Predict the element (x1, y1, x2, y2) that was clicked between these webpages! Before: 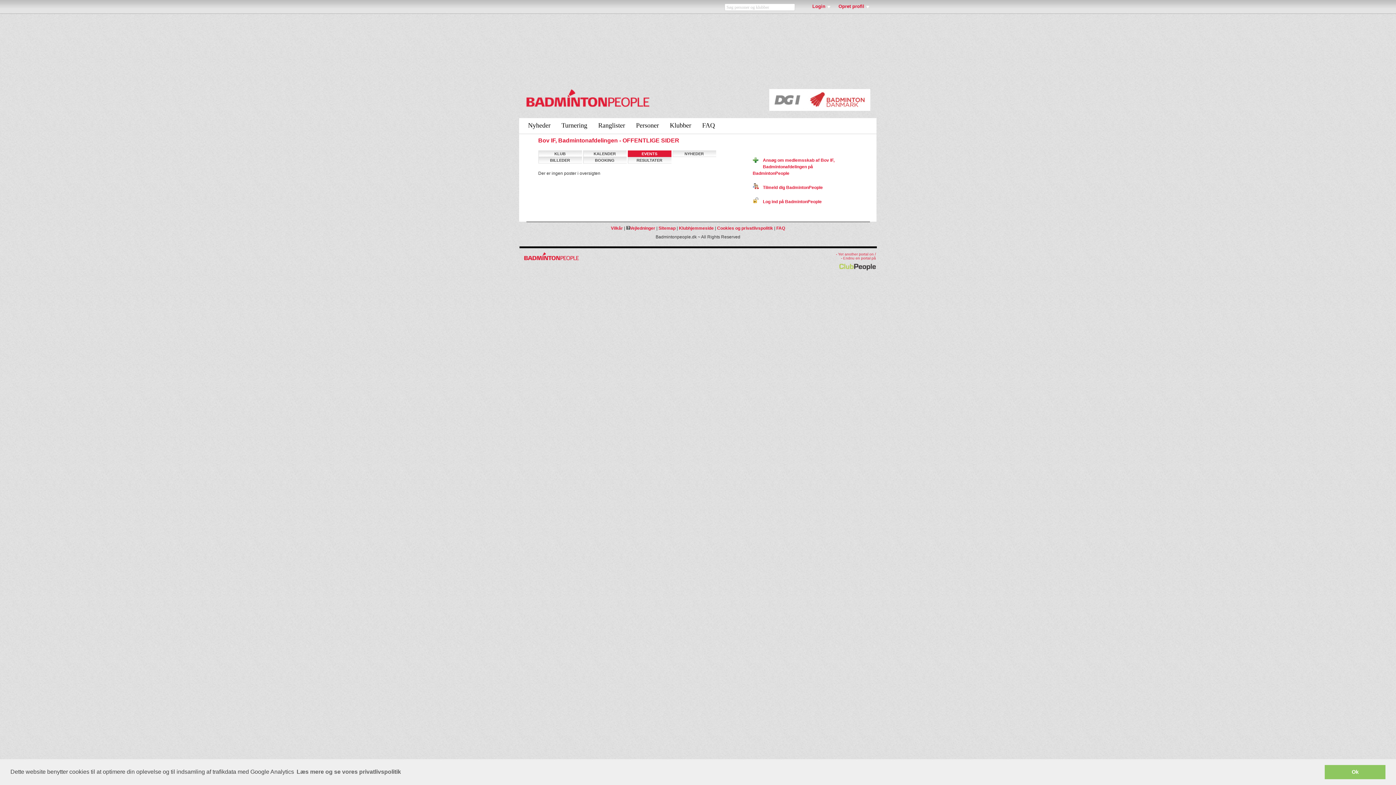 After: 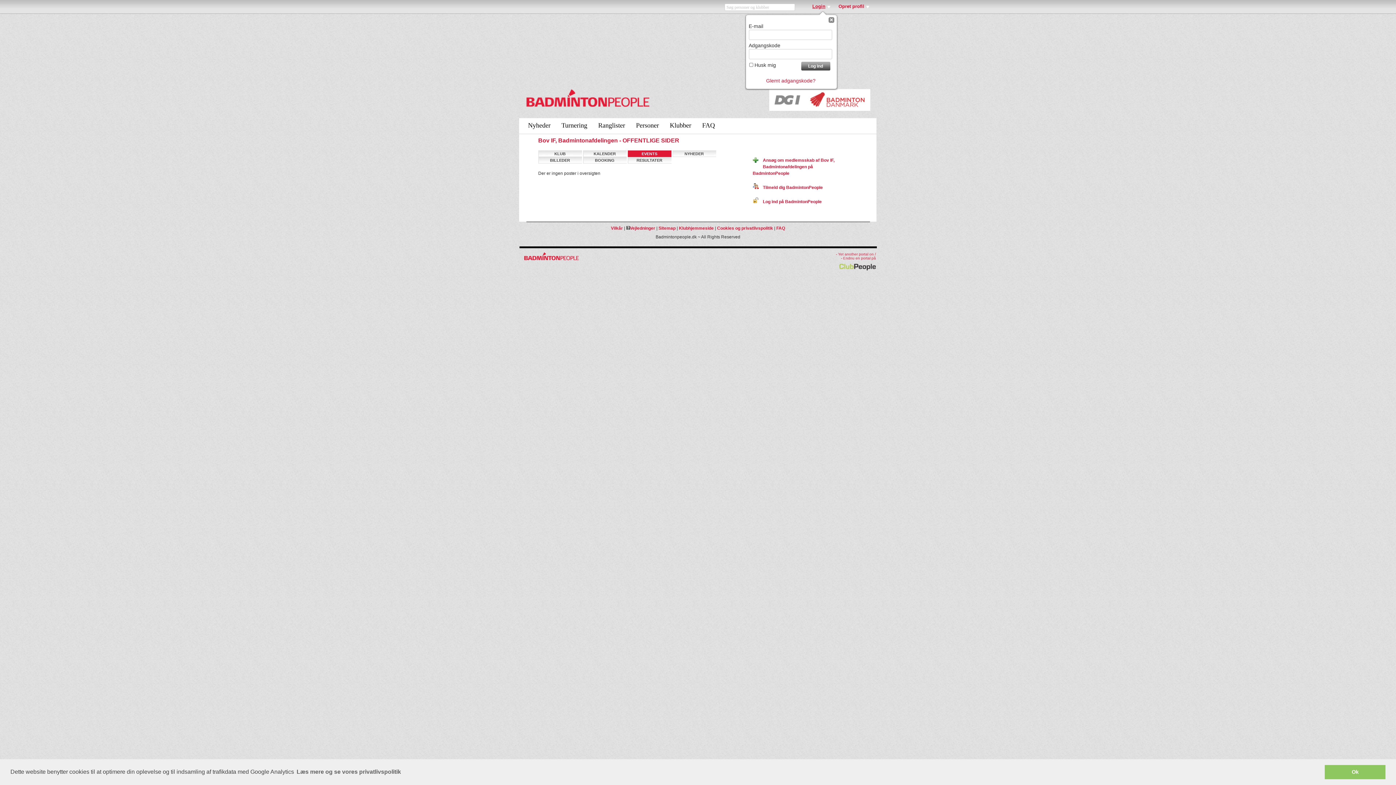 Action: bbox: (812, 3, 830, 9) label: Login